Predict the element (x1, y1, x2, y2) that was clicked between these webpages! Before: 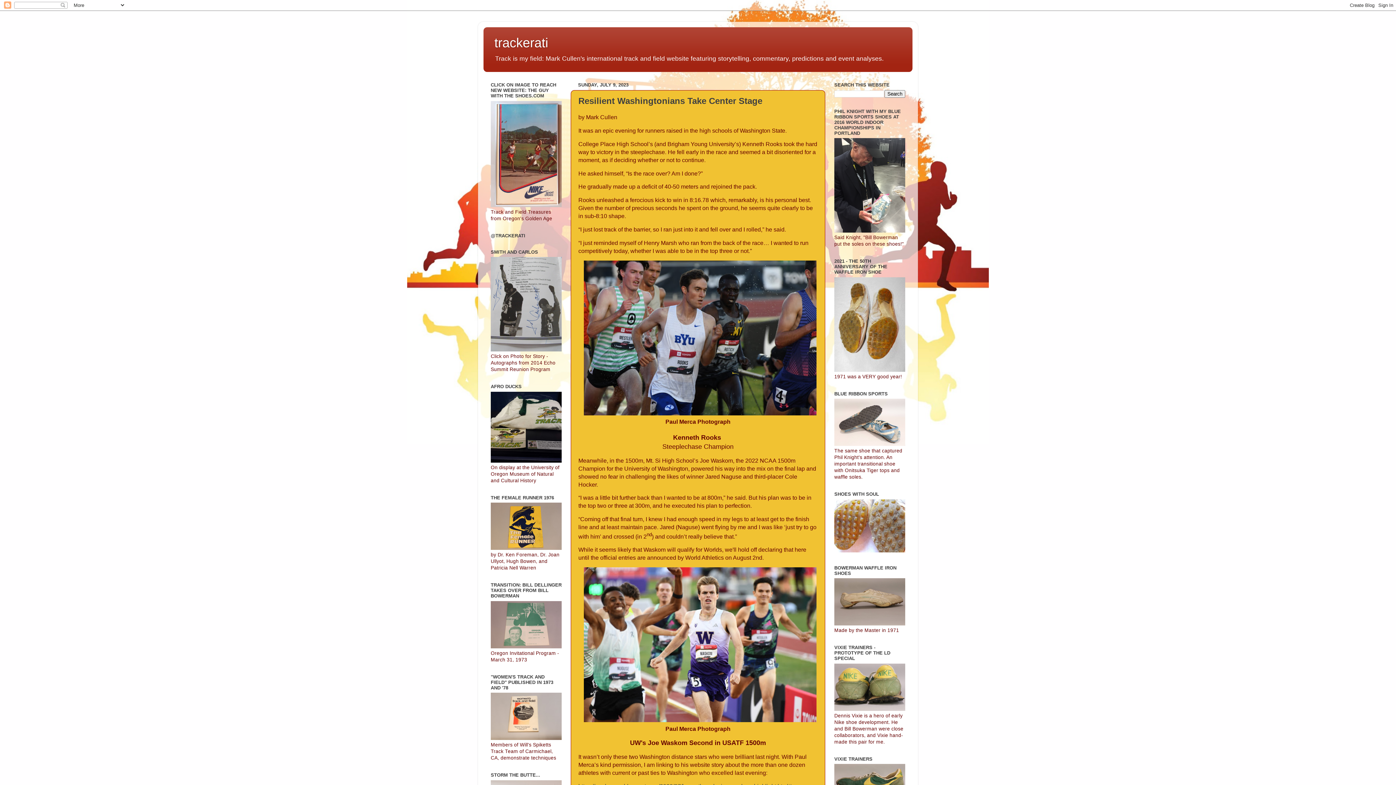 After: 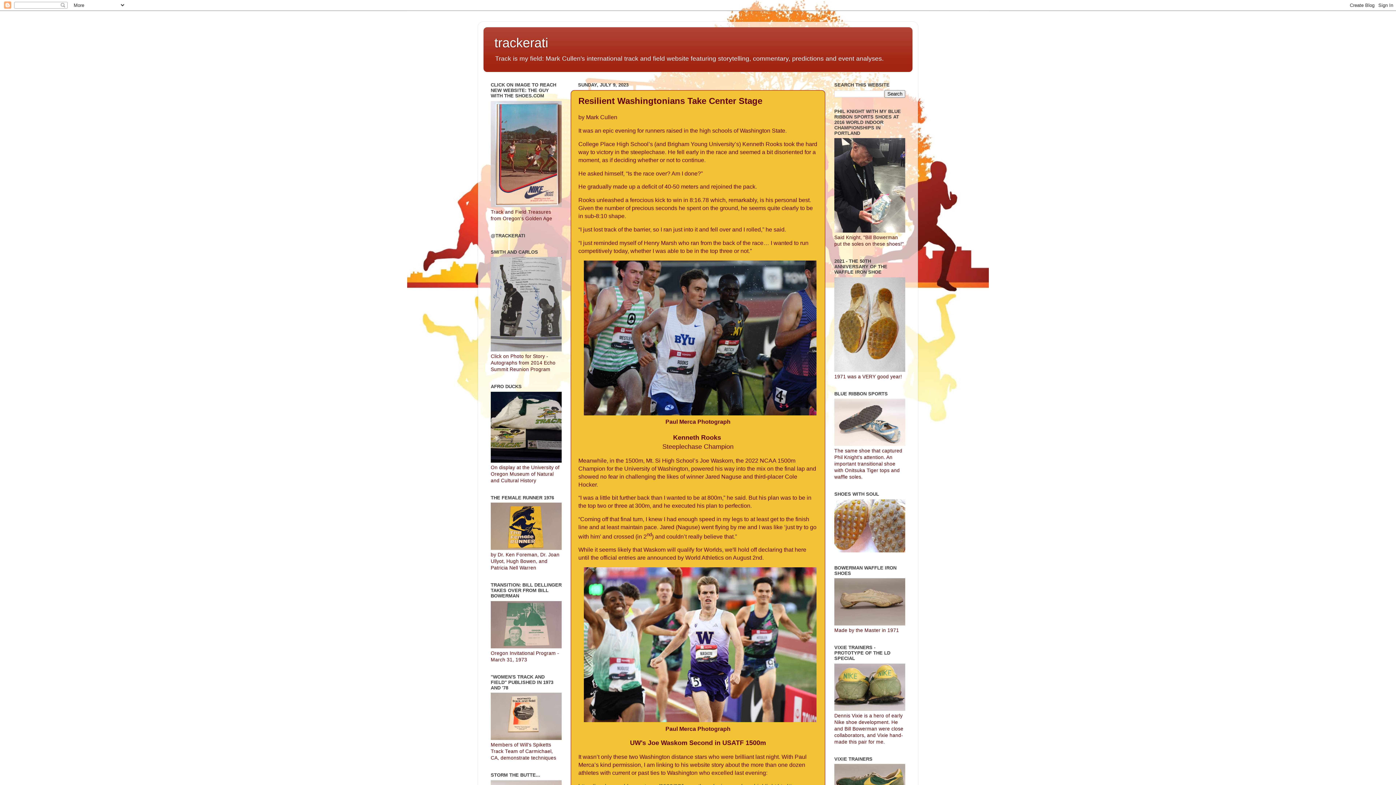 Action: label: Resilient Washingtonians Take Center Stage bbox: (578, 95, 762, 105)